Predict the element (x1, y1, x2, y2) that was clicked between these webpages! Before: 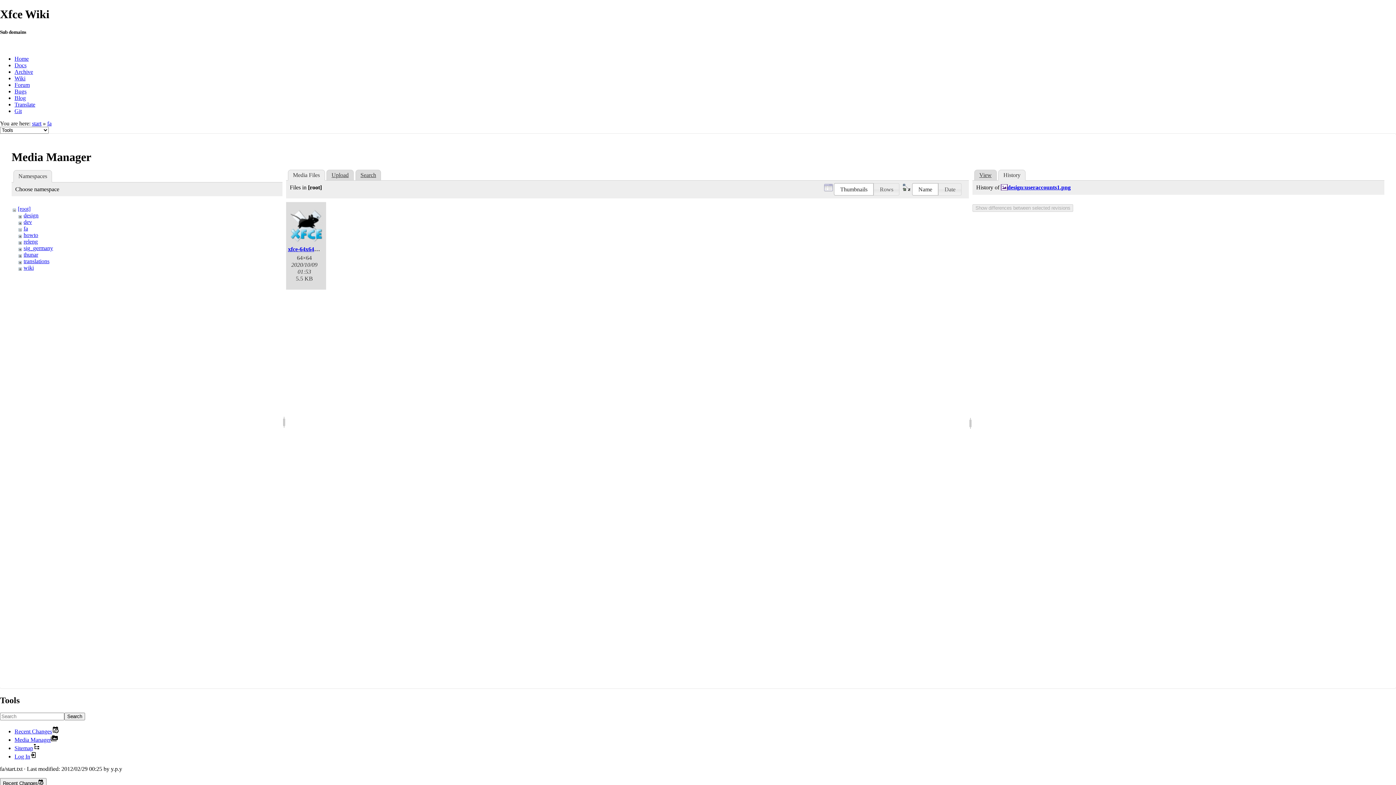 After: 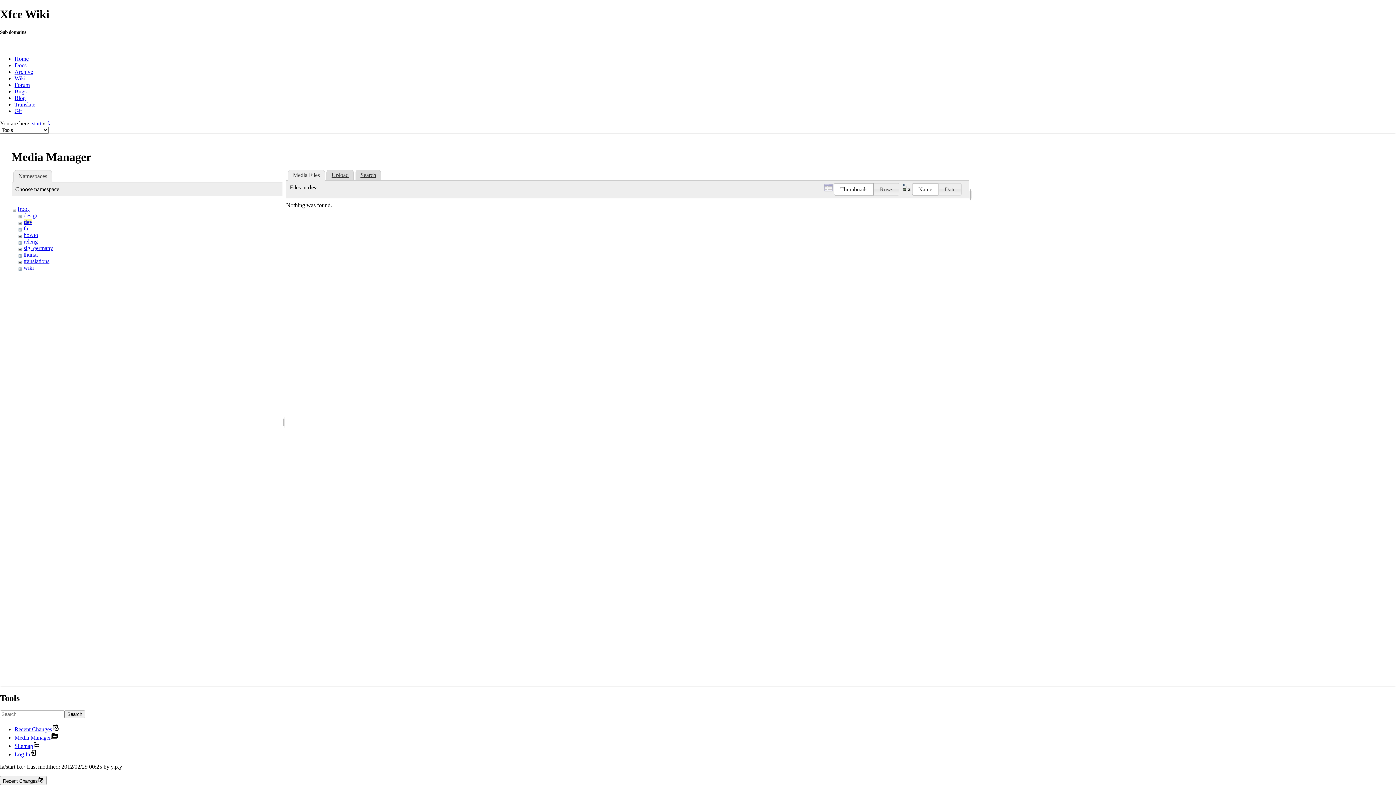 Action: label: dev bbox: (23, 218, 31, 224)